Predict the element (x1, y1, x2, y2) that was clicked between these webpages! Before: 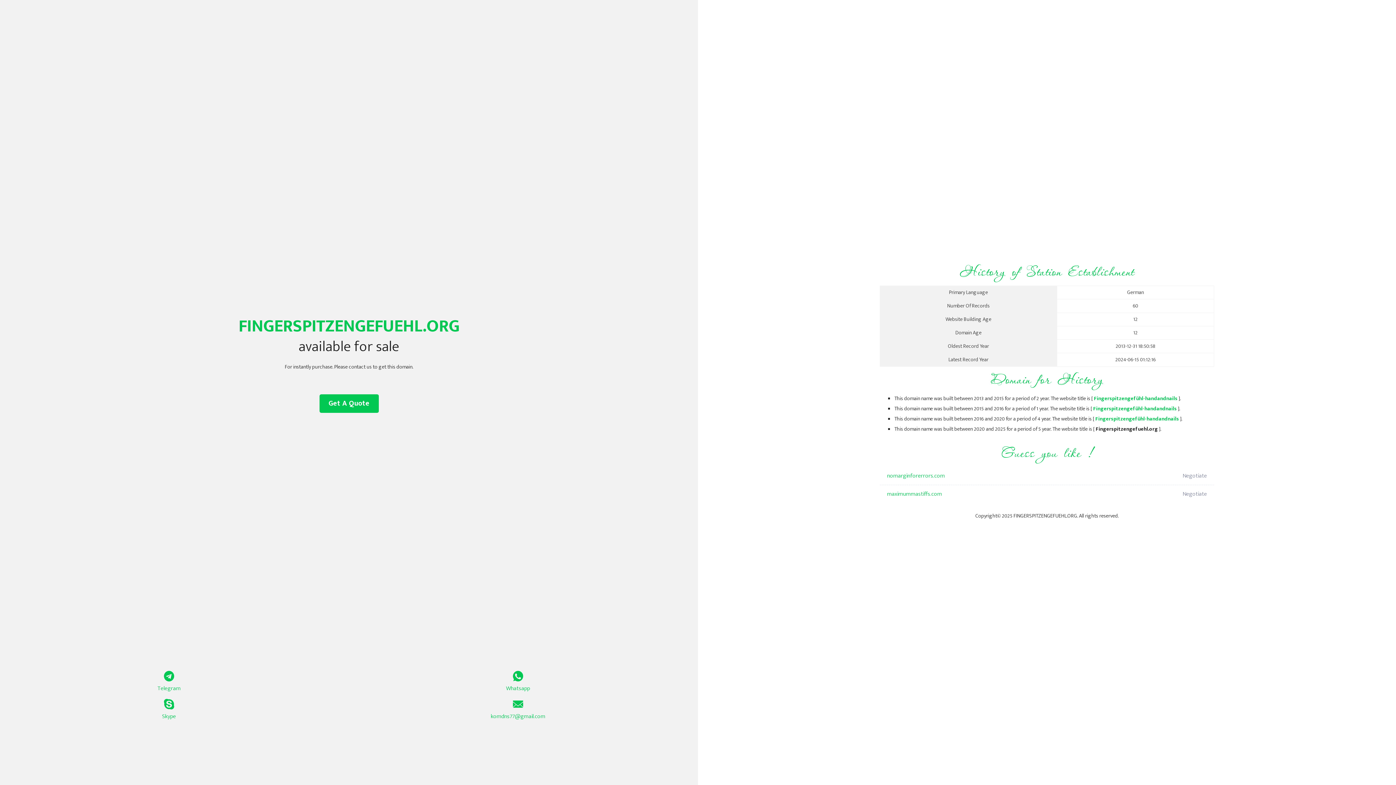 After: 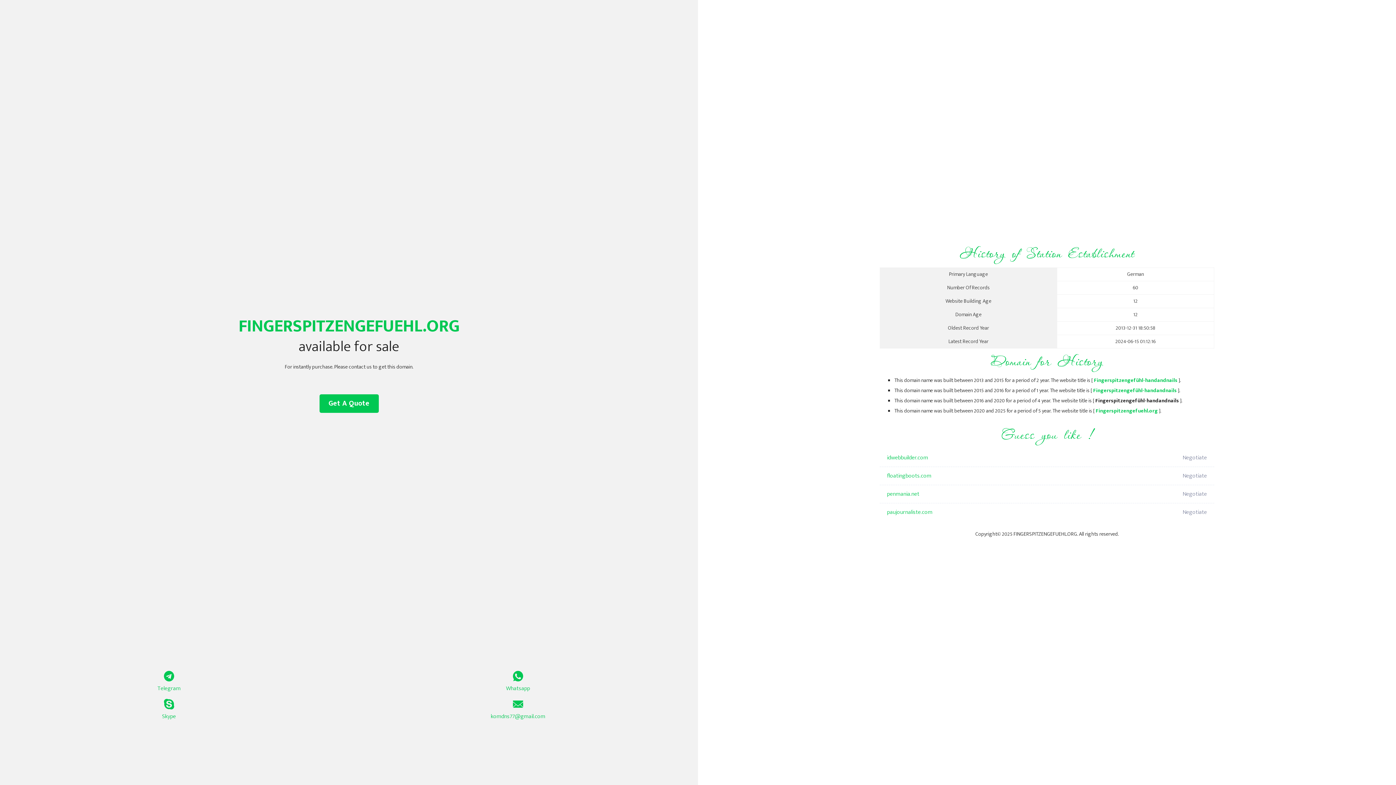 Action: bbox: (1094, 394, 1177, 403) label: Fingerspitzengefühl-handandnails